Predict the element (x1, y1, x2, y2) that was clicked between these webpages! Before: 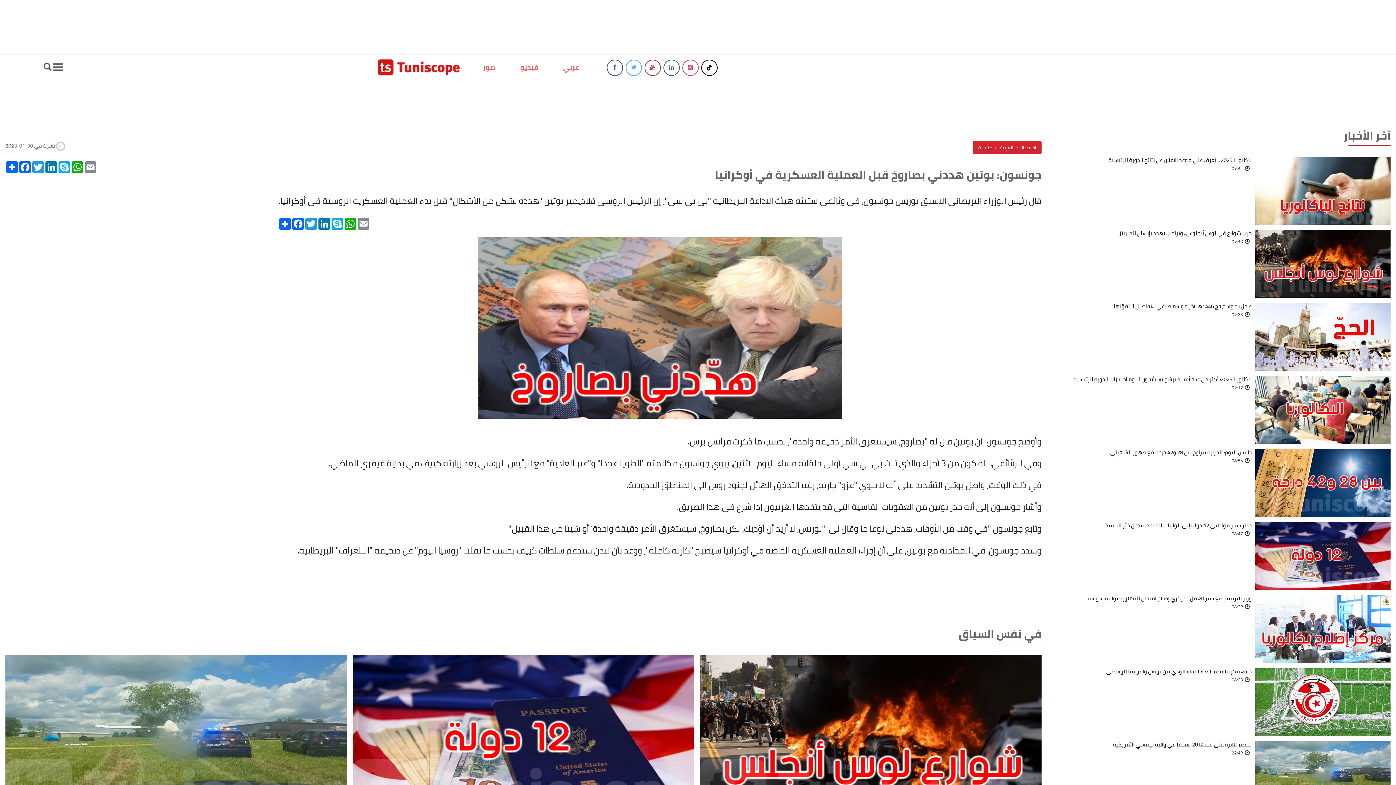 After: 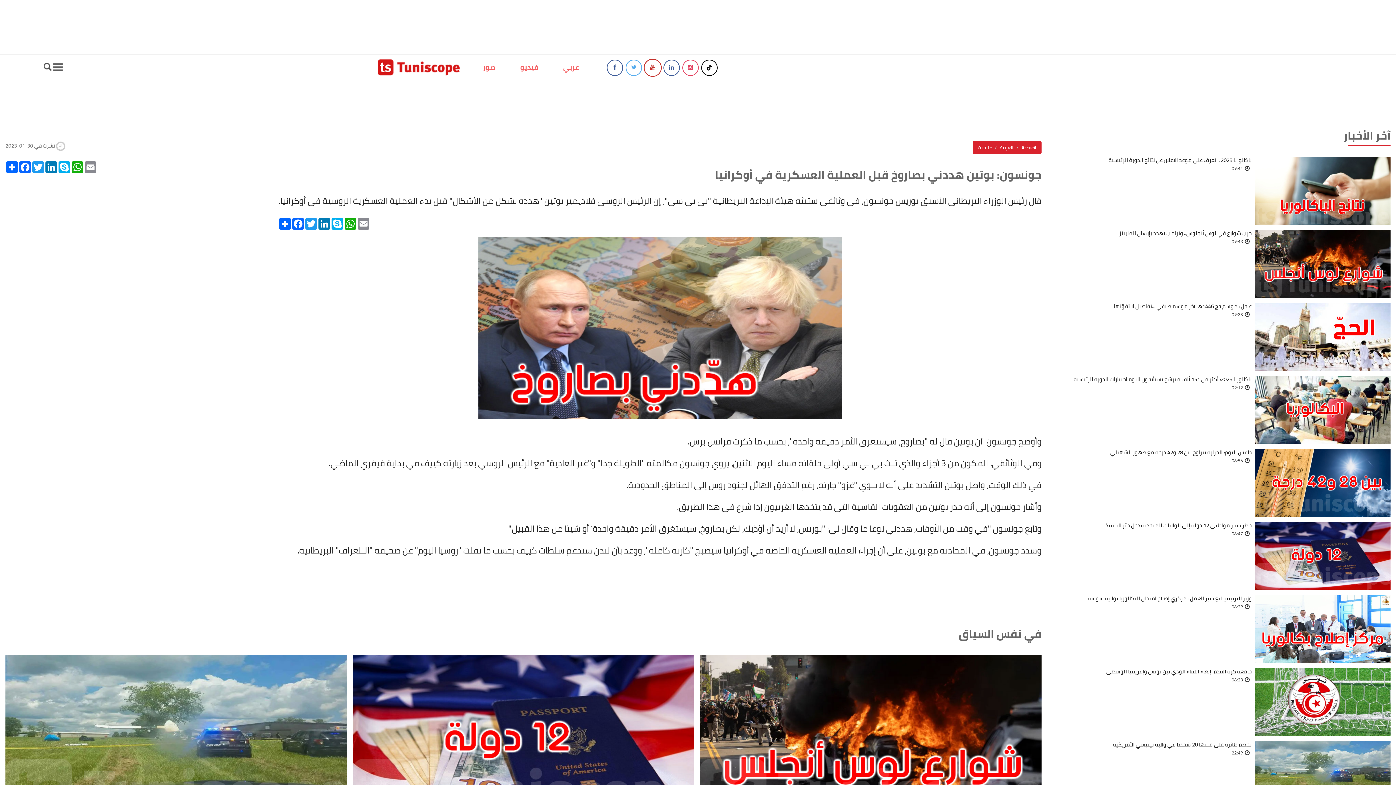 Action: bbox: (650, 64, 655, 70)